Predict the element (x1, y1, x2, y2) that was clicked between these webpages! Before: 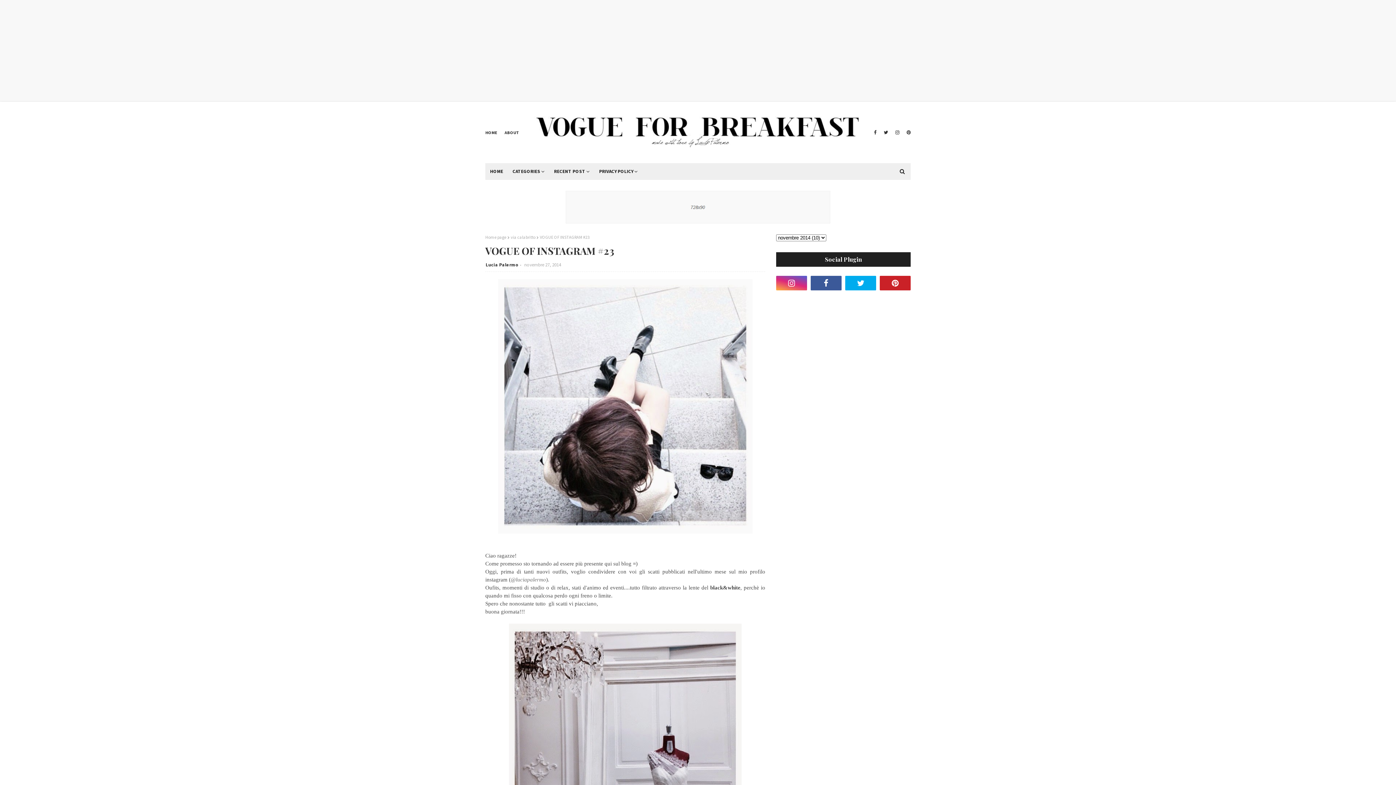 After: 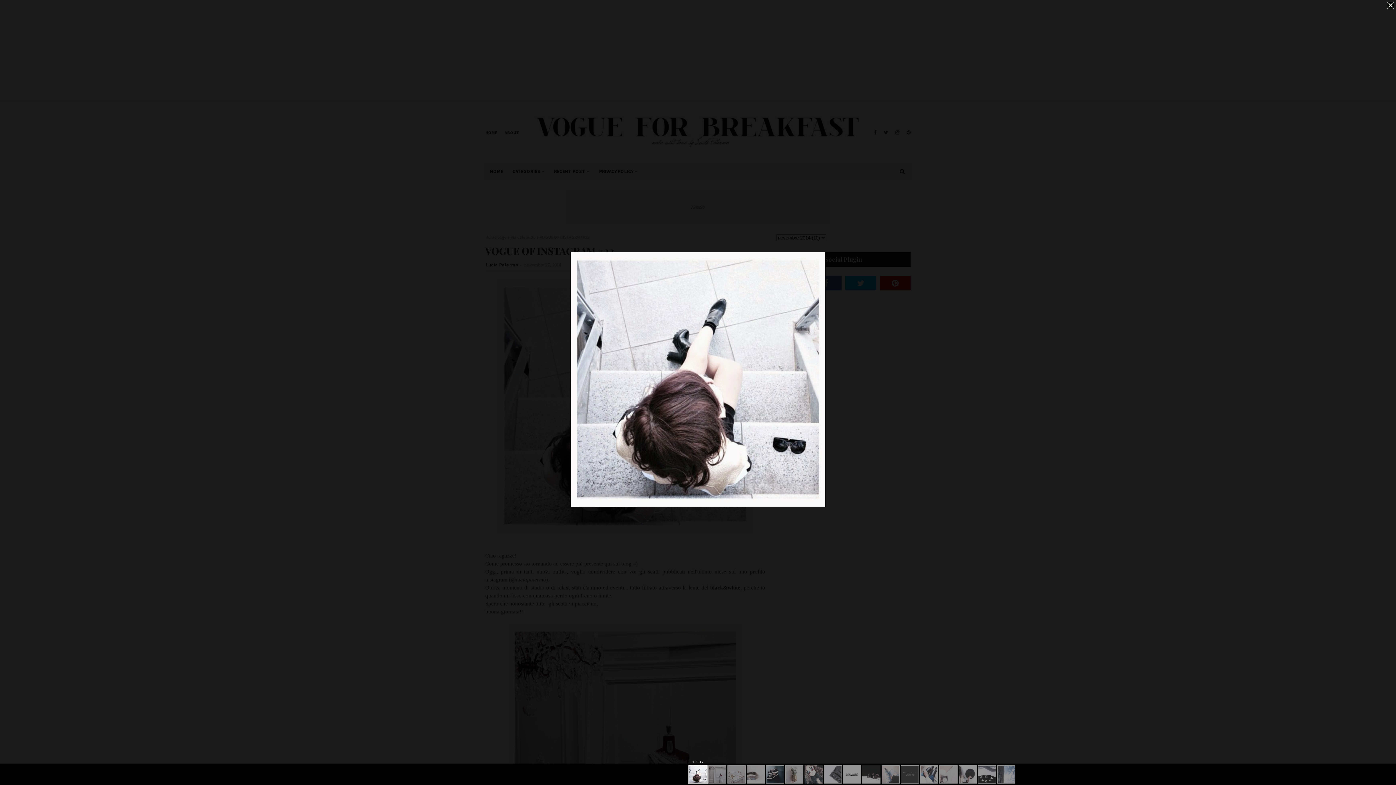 Action: bbox: (498, 528, 752, 535)